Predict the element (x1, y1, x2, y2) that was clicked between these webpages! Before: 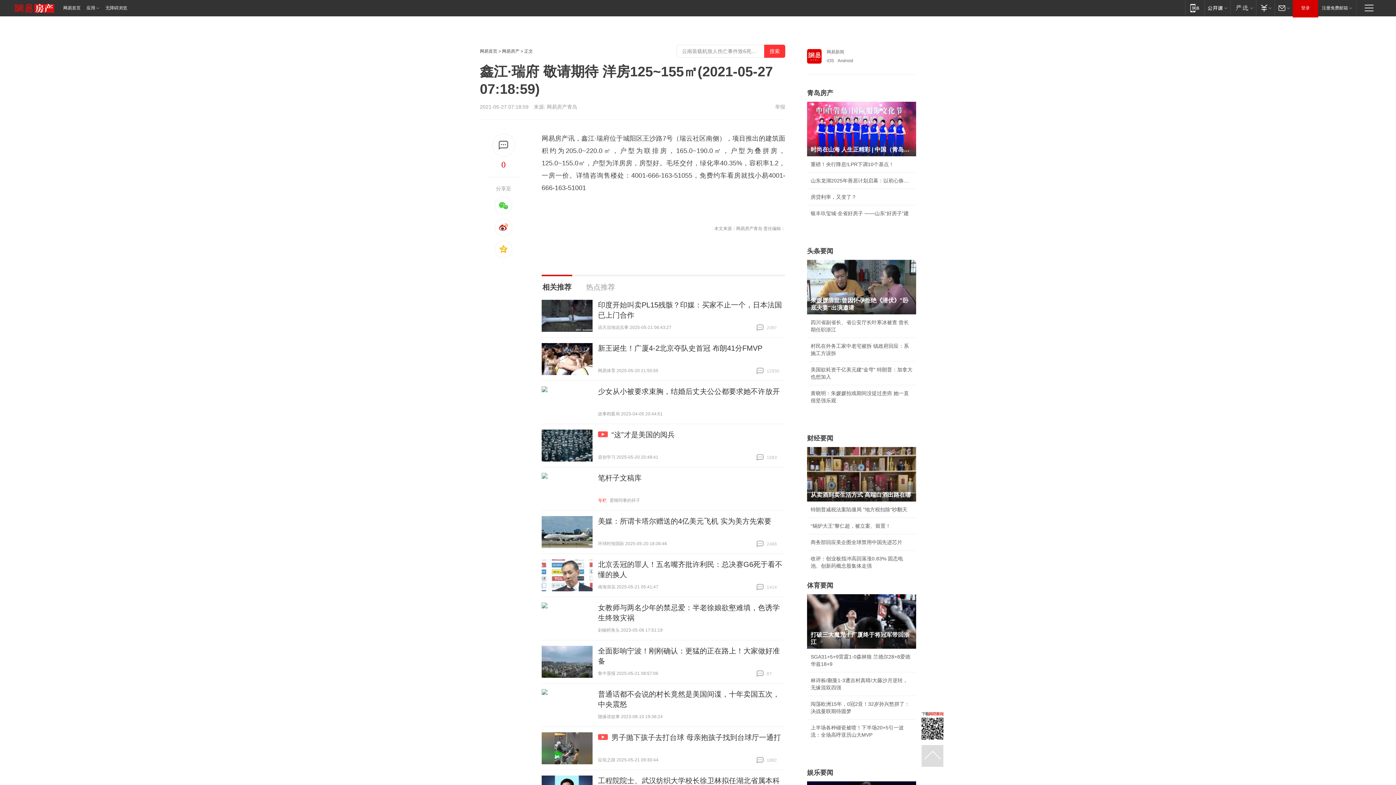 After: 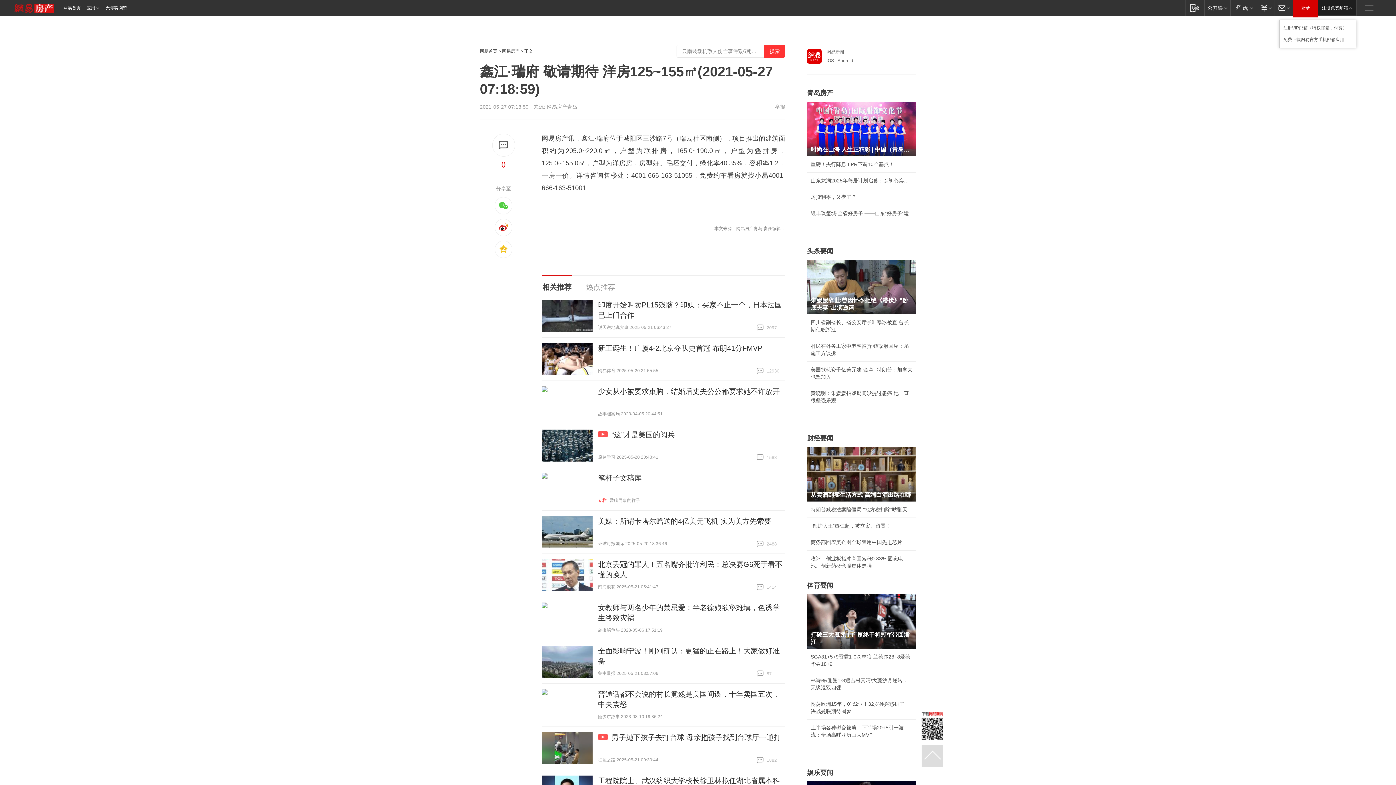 Action: bbox: (1318, 0, 1356, 15) label: 注册免费邮箱